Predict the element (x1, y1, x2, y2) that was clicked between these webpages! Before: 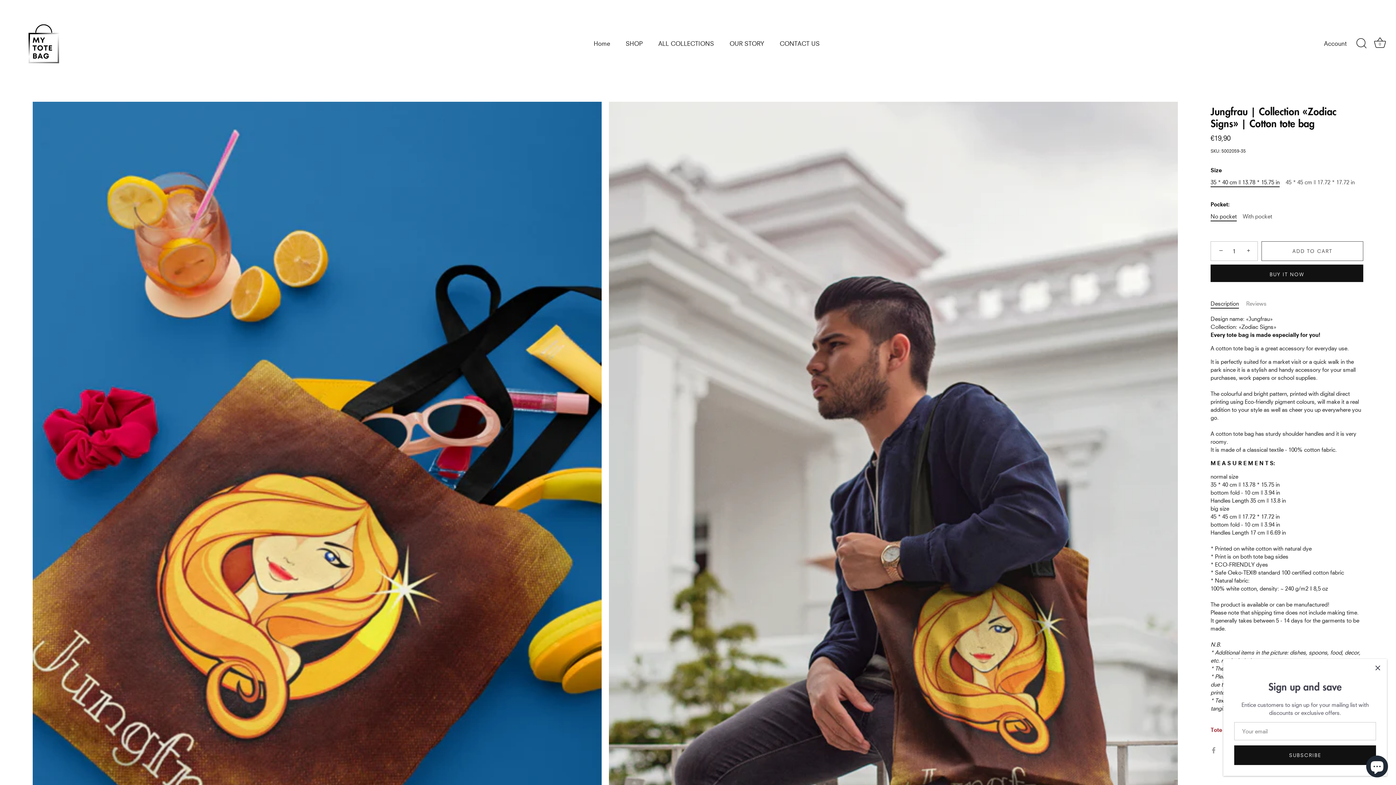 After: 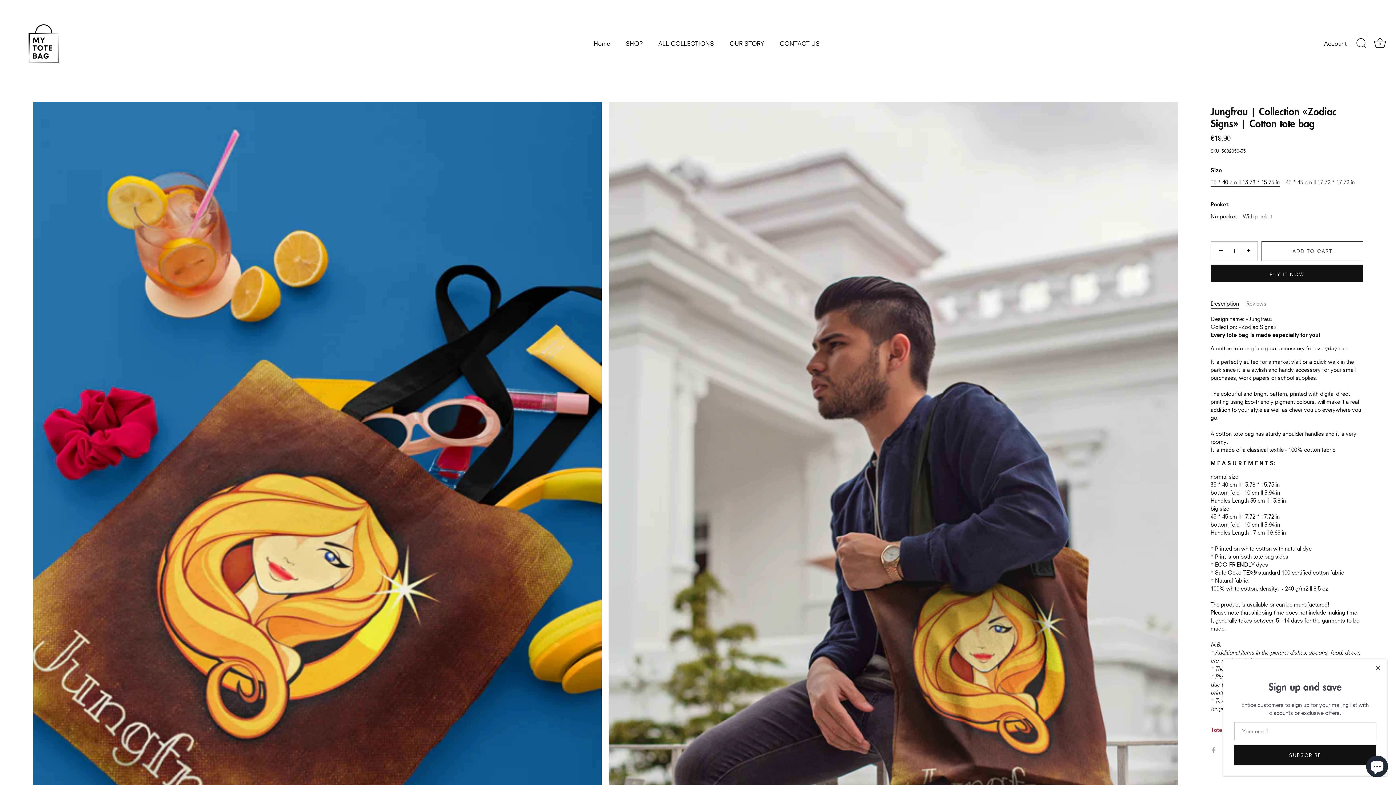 Action: label: 35 * 40 cm || 13.78 * 15.75 in bbox: (1210, 178, 1280, 185)